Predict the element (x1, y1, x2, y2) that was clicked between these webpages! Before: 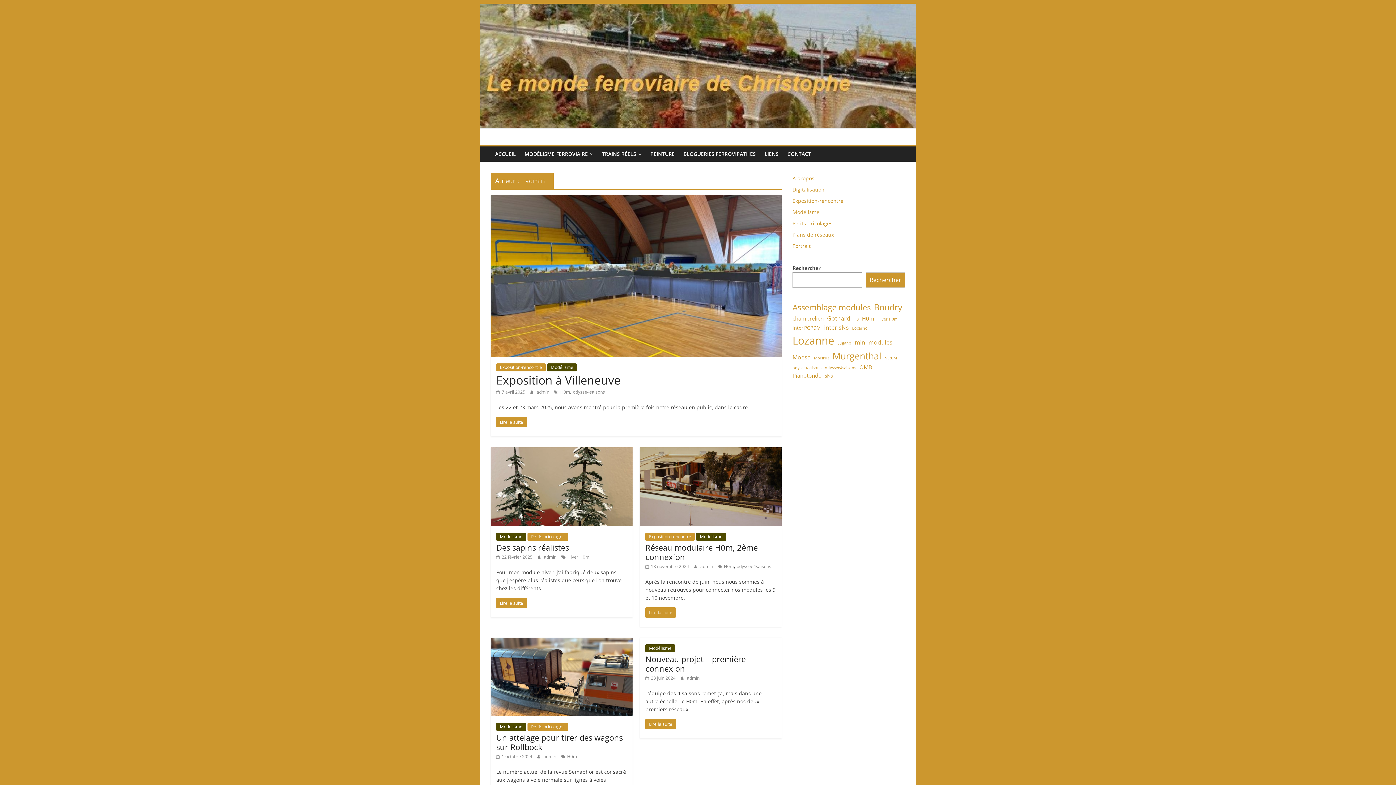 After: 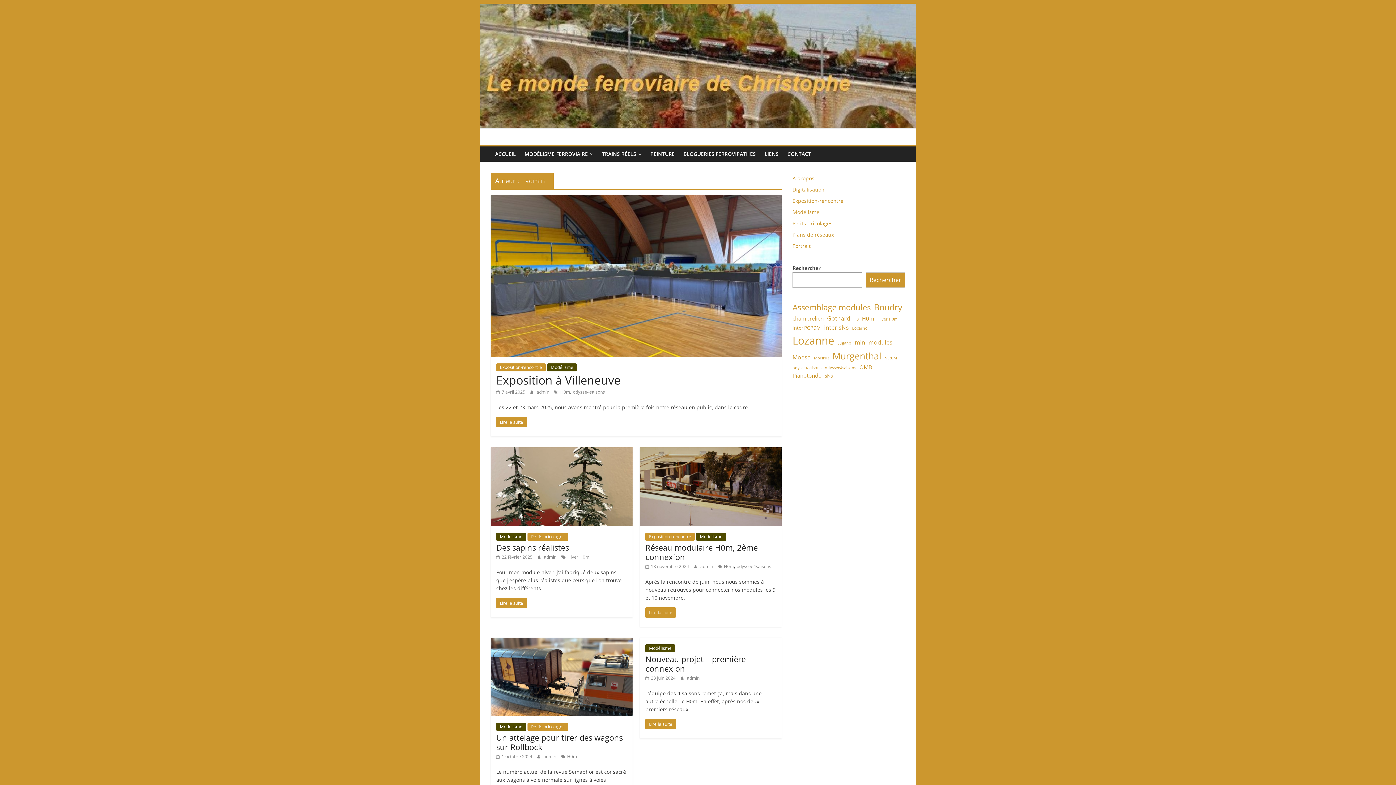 Action: label: admin  bbox: (700, 563, 714, 569)